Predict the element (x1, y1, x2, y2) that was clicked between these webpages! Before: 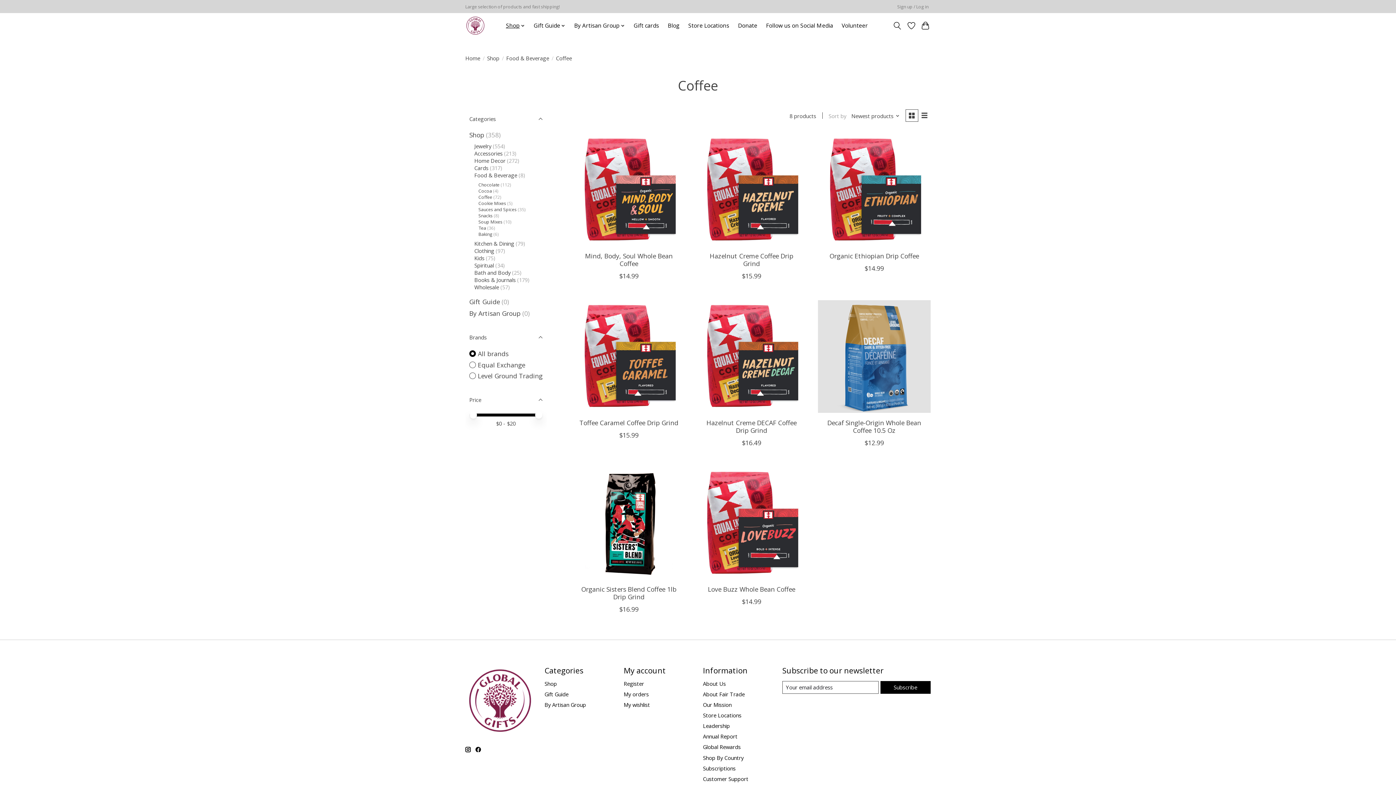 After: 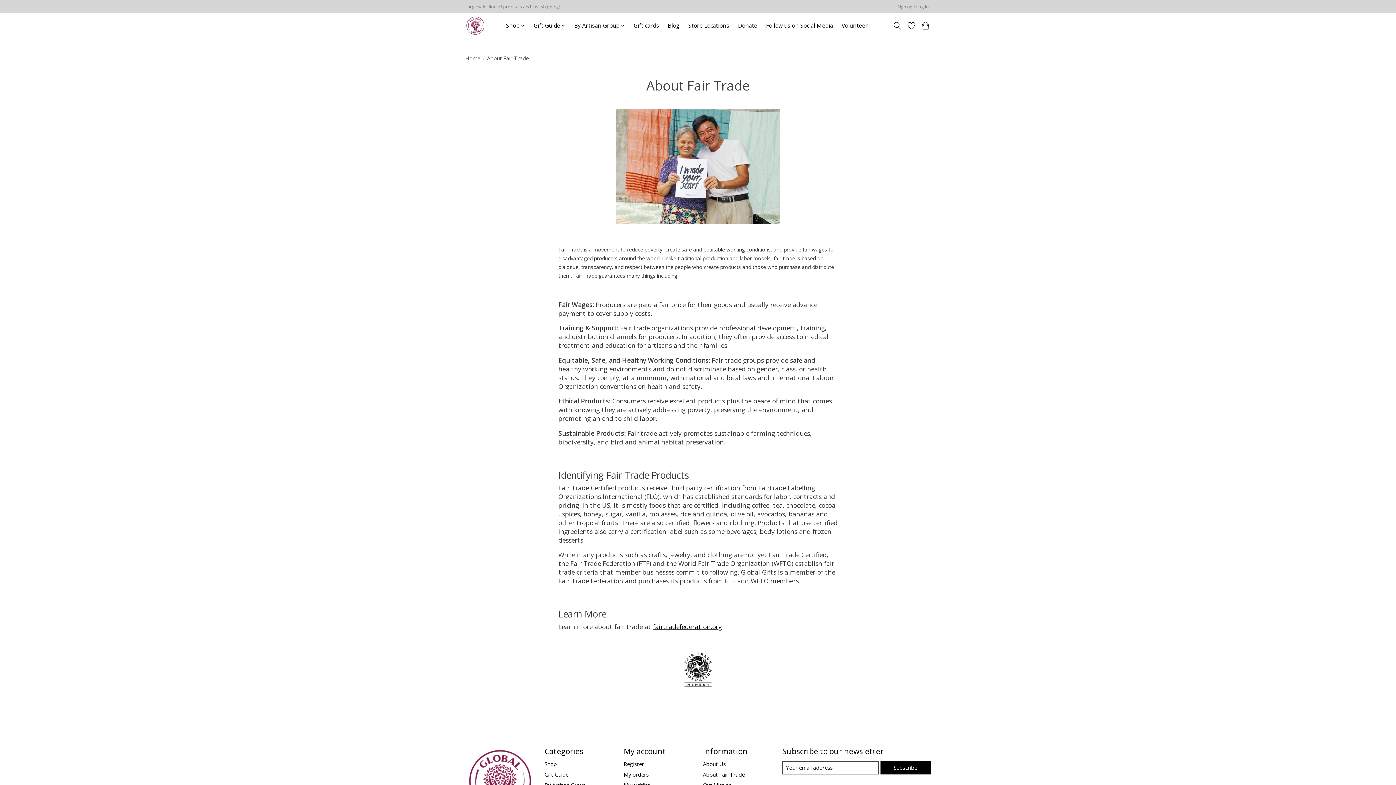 Action: label: About Fair Trade bbox: (703, 690, 744, 698)